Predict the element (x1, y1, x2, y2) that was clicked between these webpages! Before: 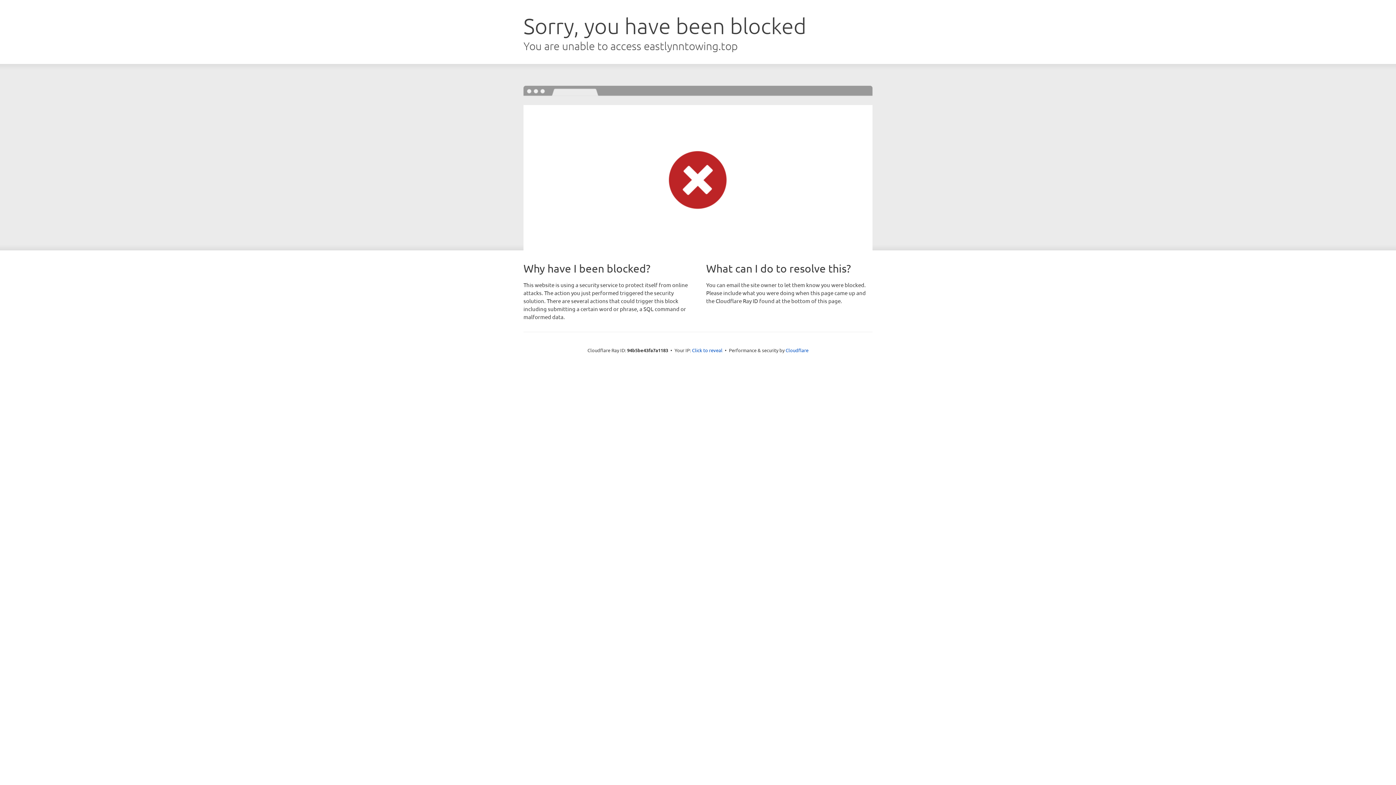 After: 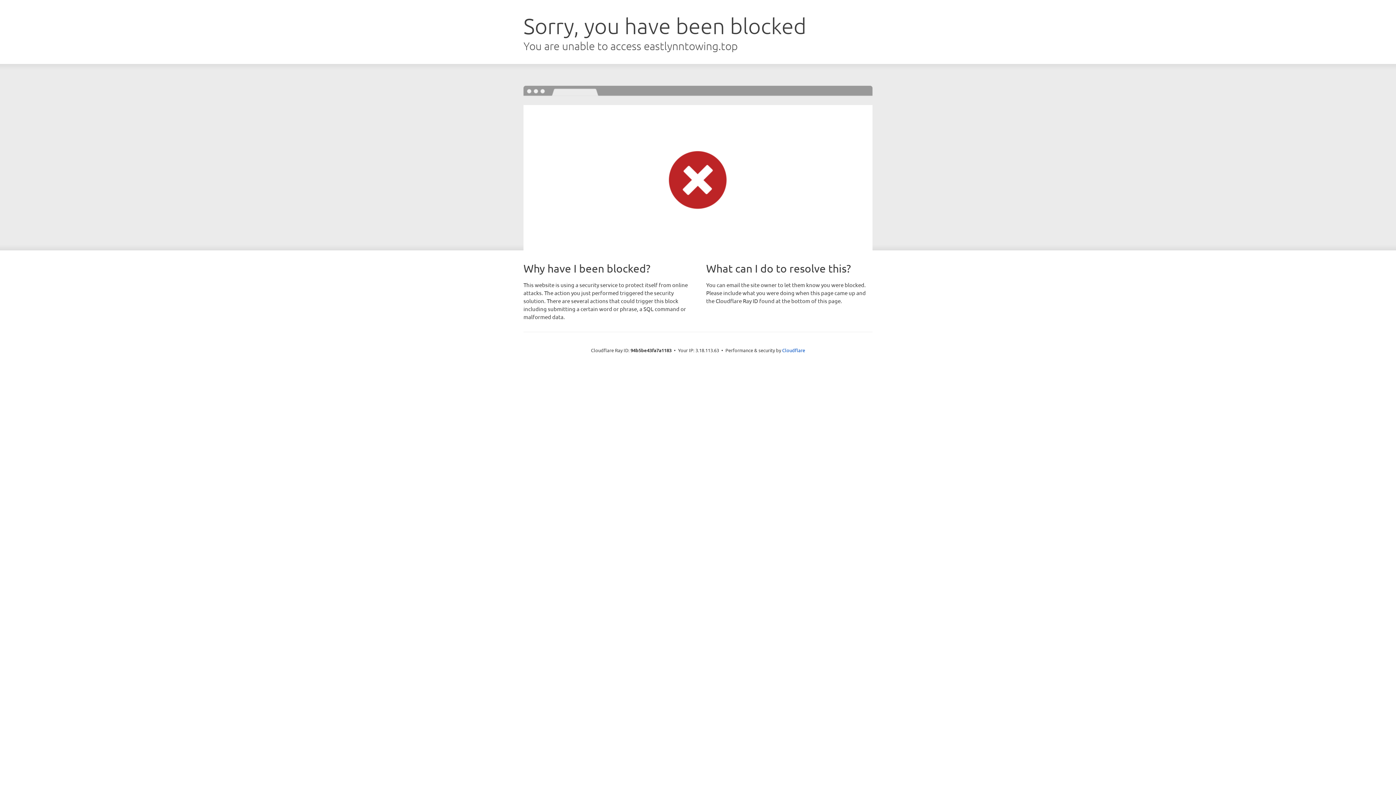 Action: bbox: (692, 346, 722, 353) label: Click to reveal